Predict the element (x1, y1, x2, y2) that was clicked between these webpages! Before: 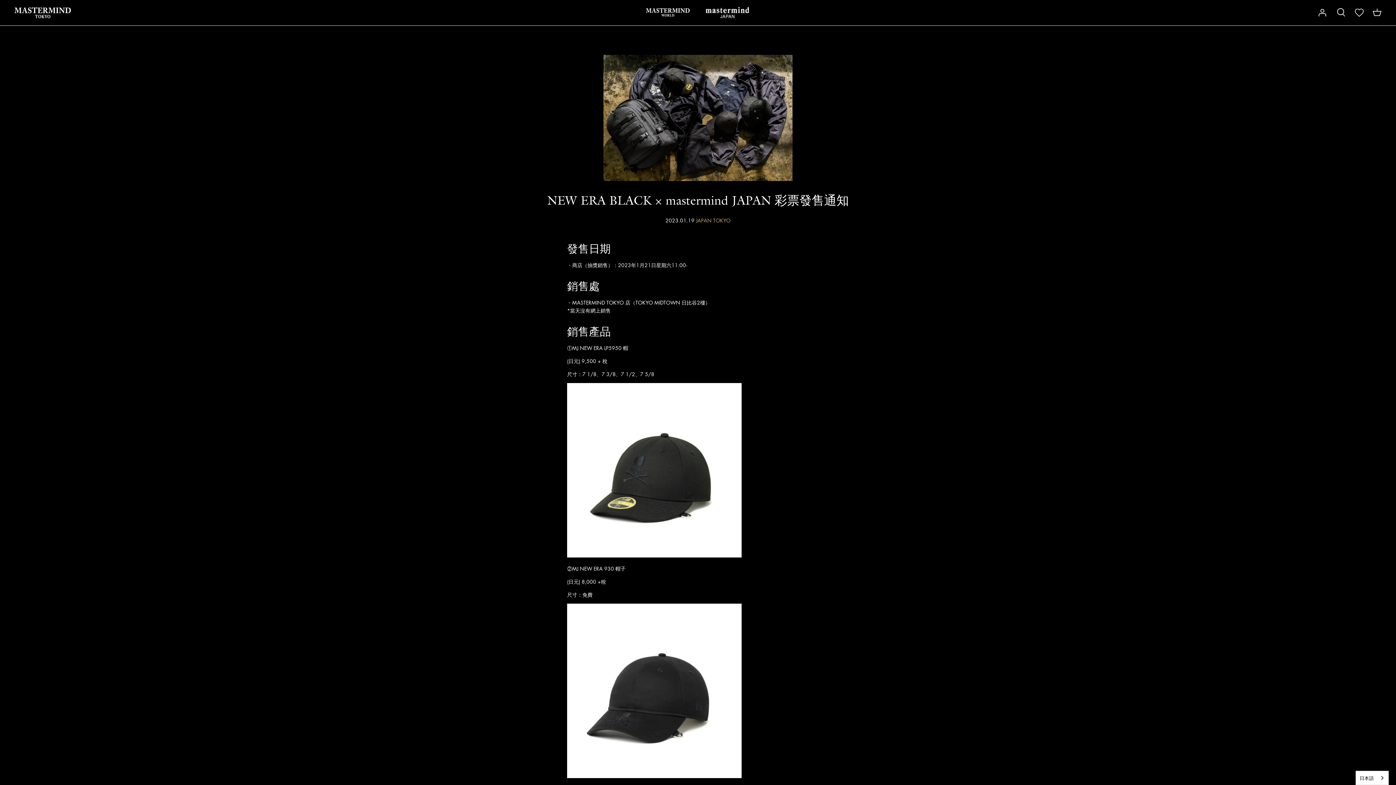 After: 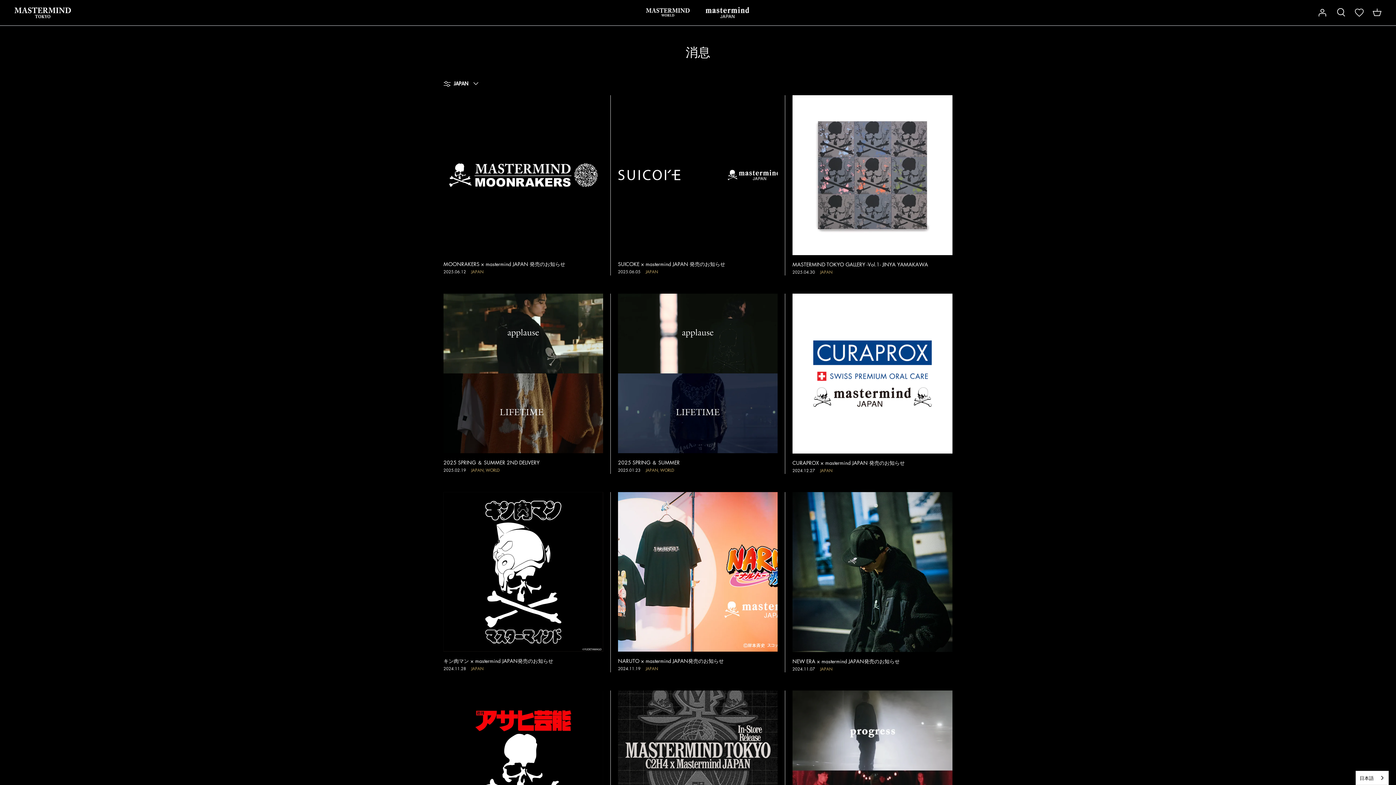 Action: label: JAPAN bbox: (696, 216, 711, 223)